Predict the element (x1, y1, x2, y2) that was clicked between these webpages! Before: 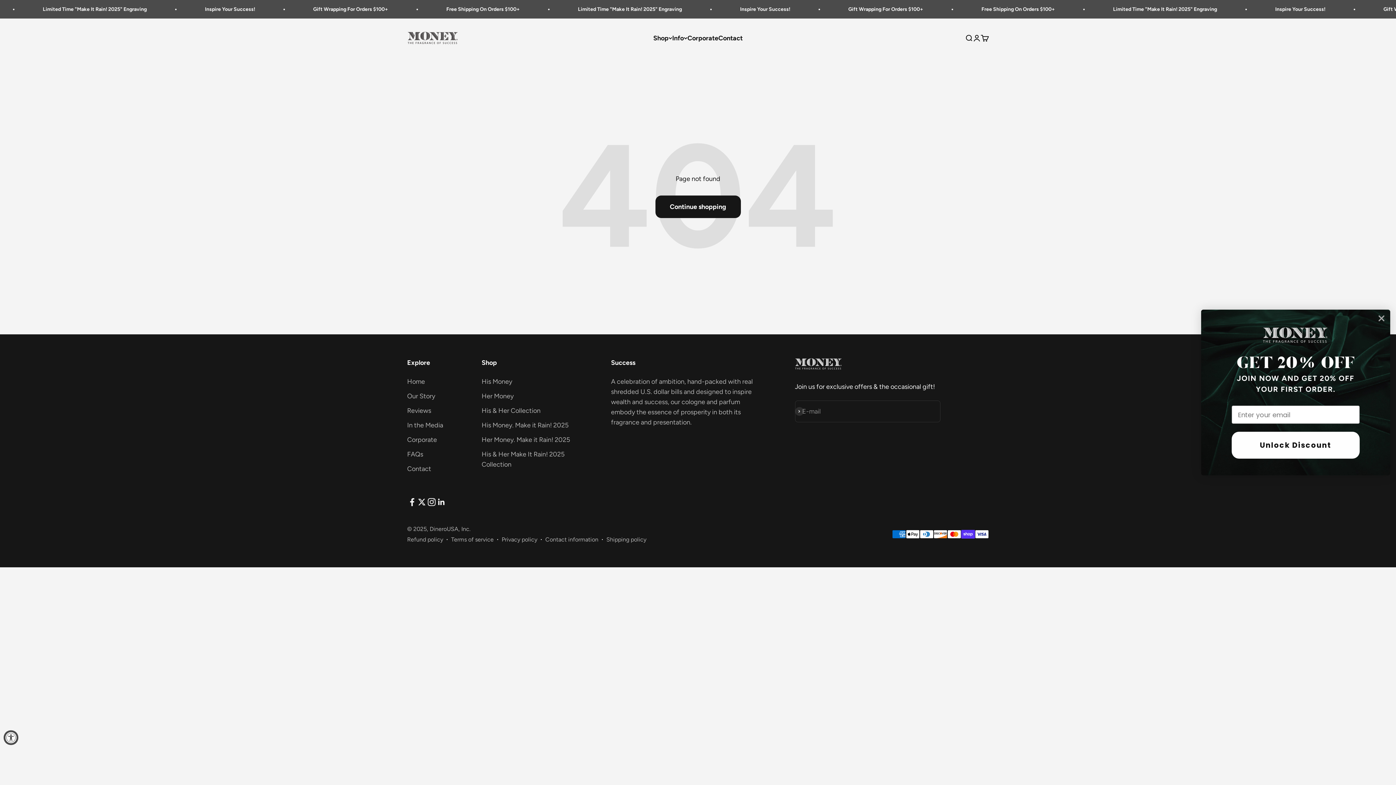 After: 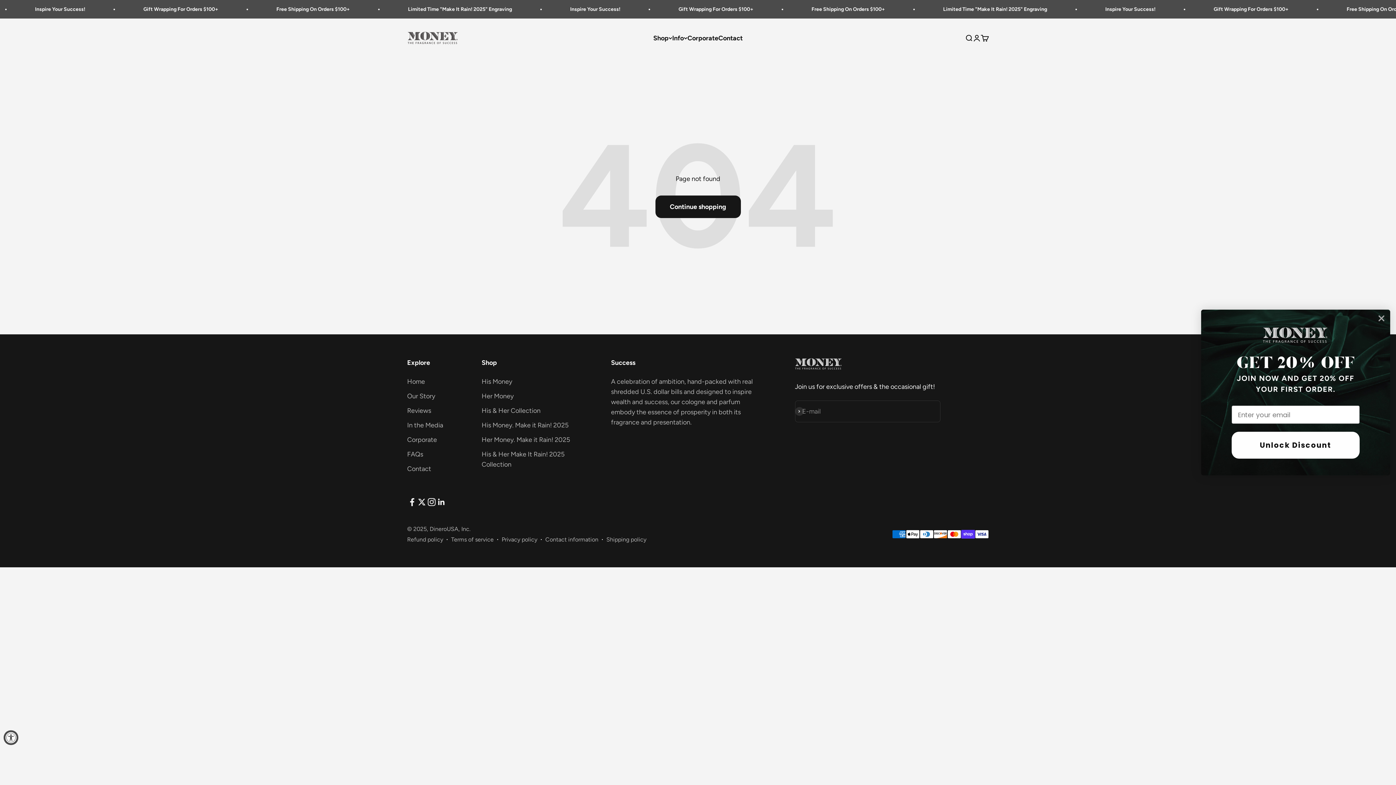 Action: label: Follow on LinkedIn bbox: (436, 497, 446, 507)